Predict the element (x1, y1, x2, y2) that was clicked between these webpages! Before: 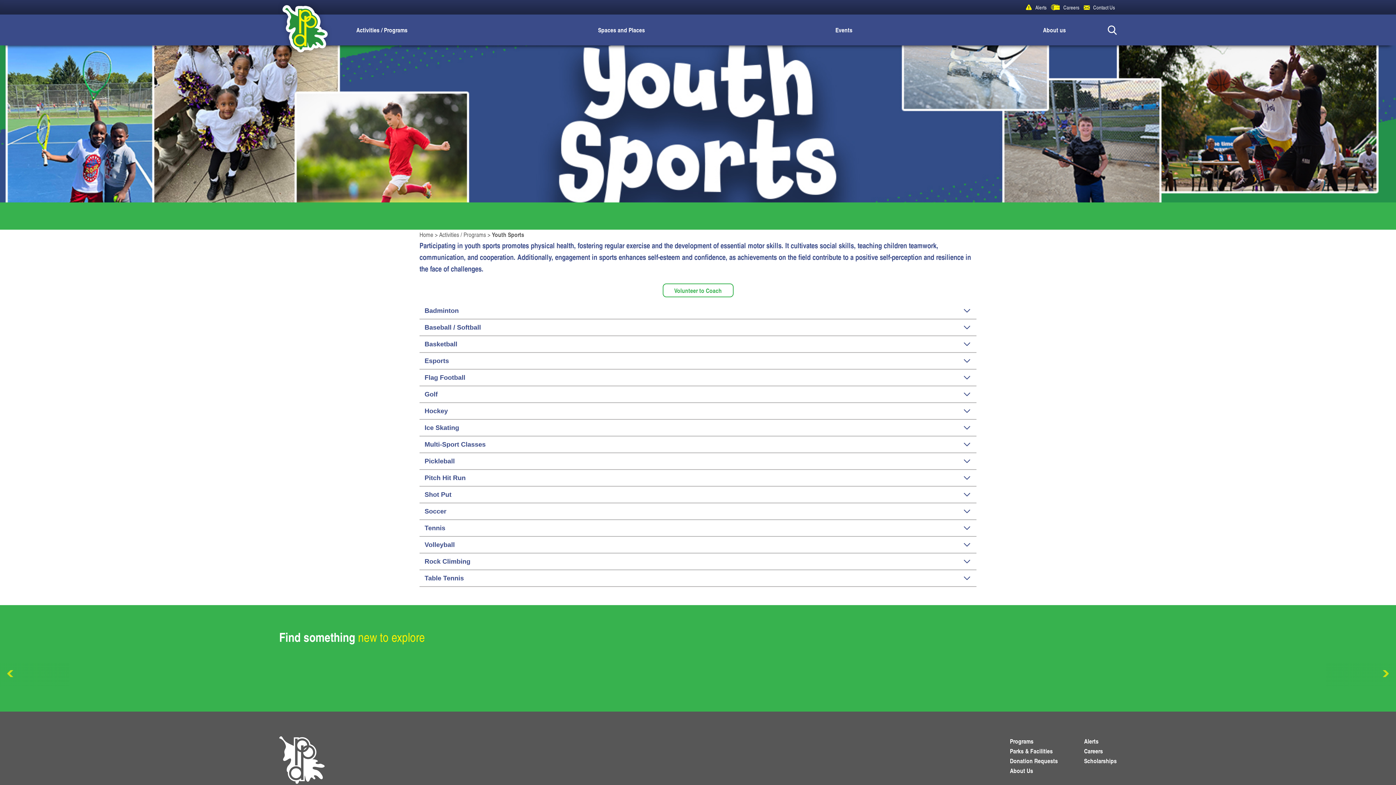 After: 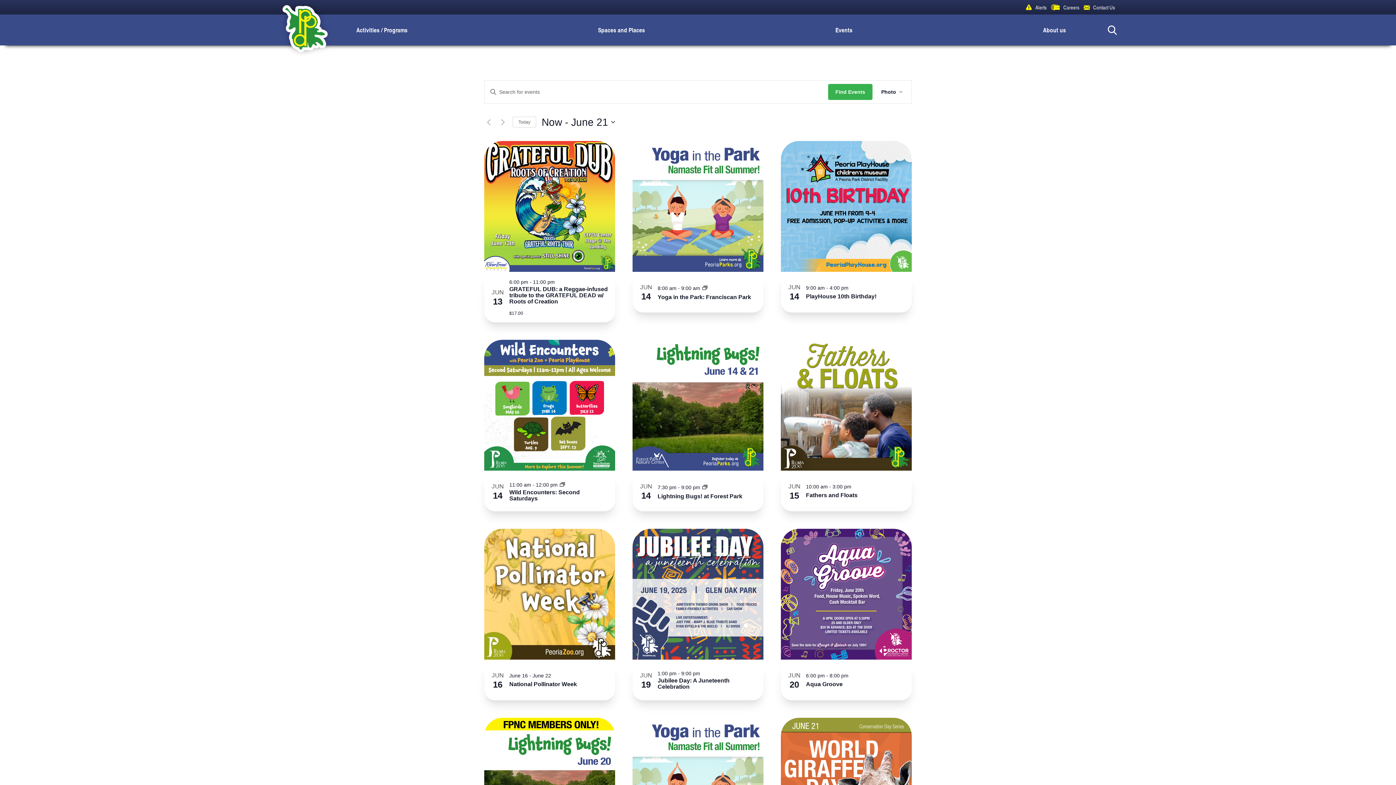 Action: label: Events bbox: (824, 14, 863, 45)